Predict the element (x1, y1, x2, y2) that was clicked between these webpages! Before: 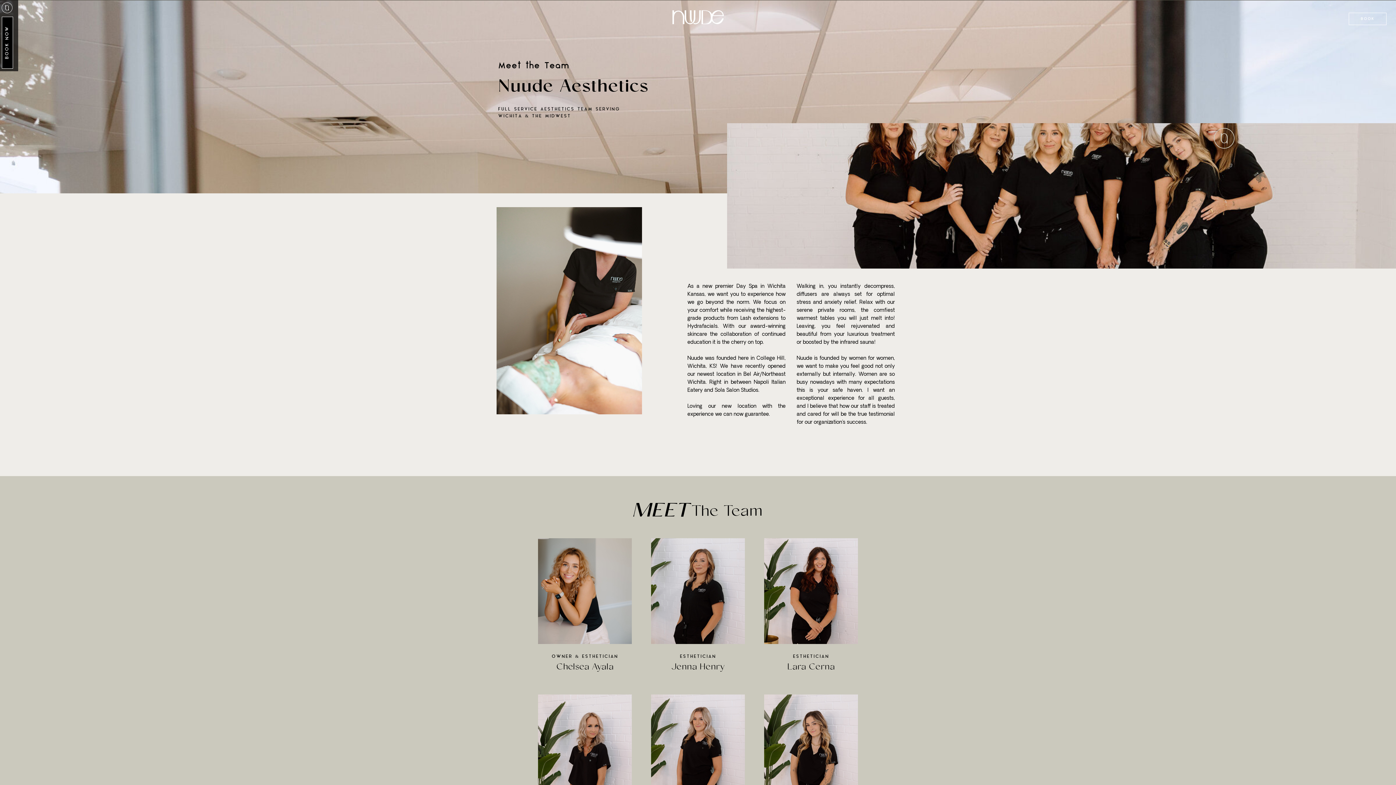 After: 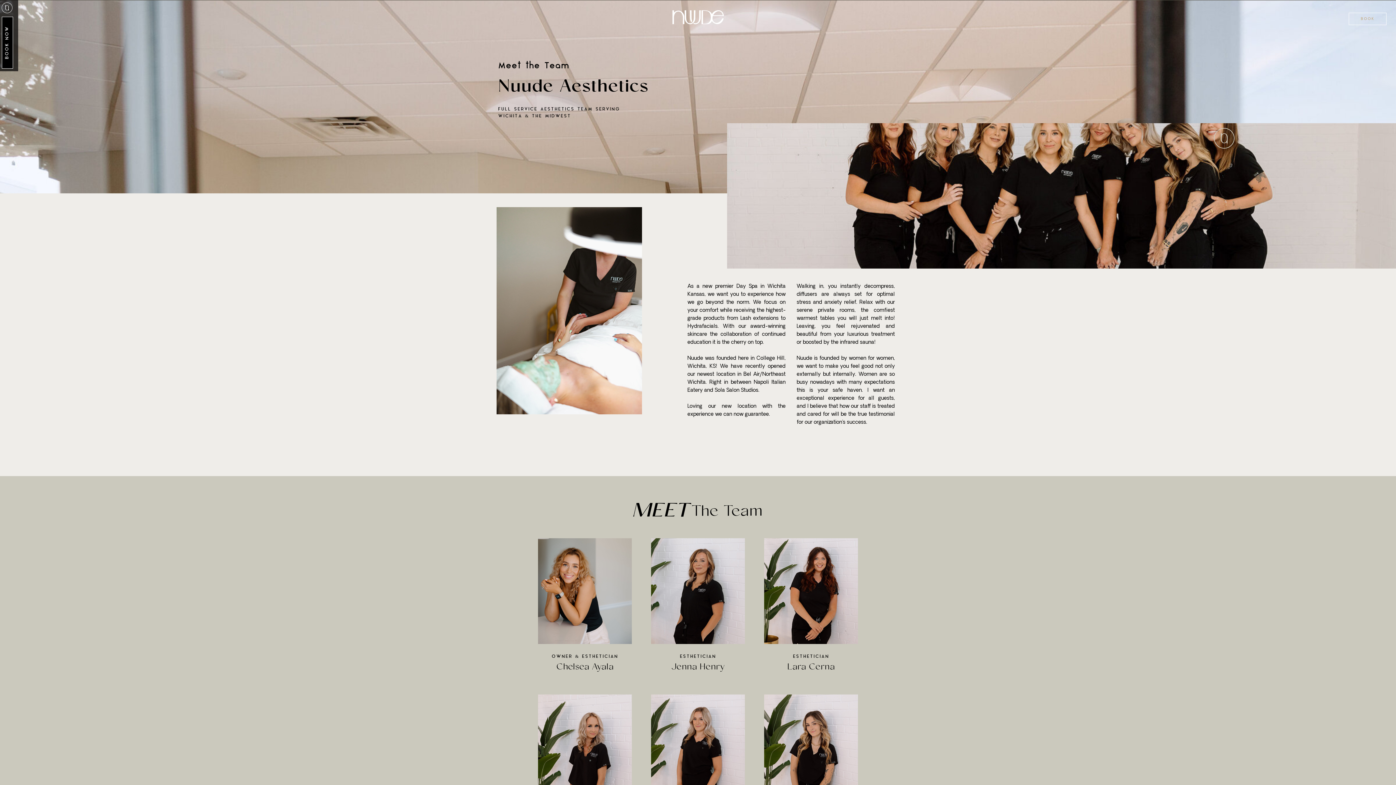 Action: label: BOOK bbox: (1351, 16, 1384, 22)